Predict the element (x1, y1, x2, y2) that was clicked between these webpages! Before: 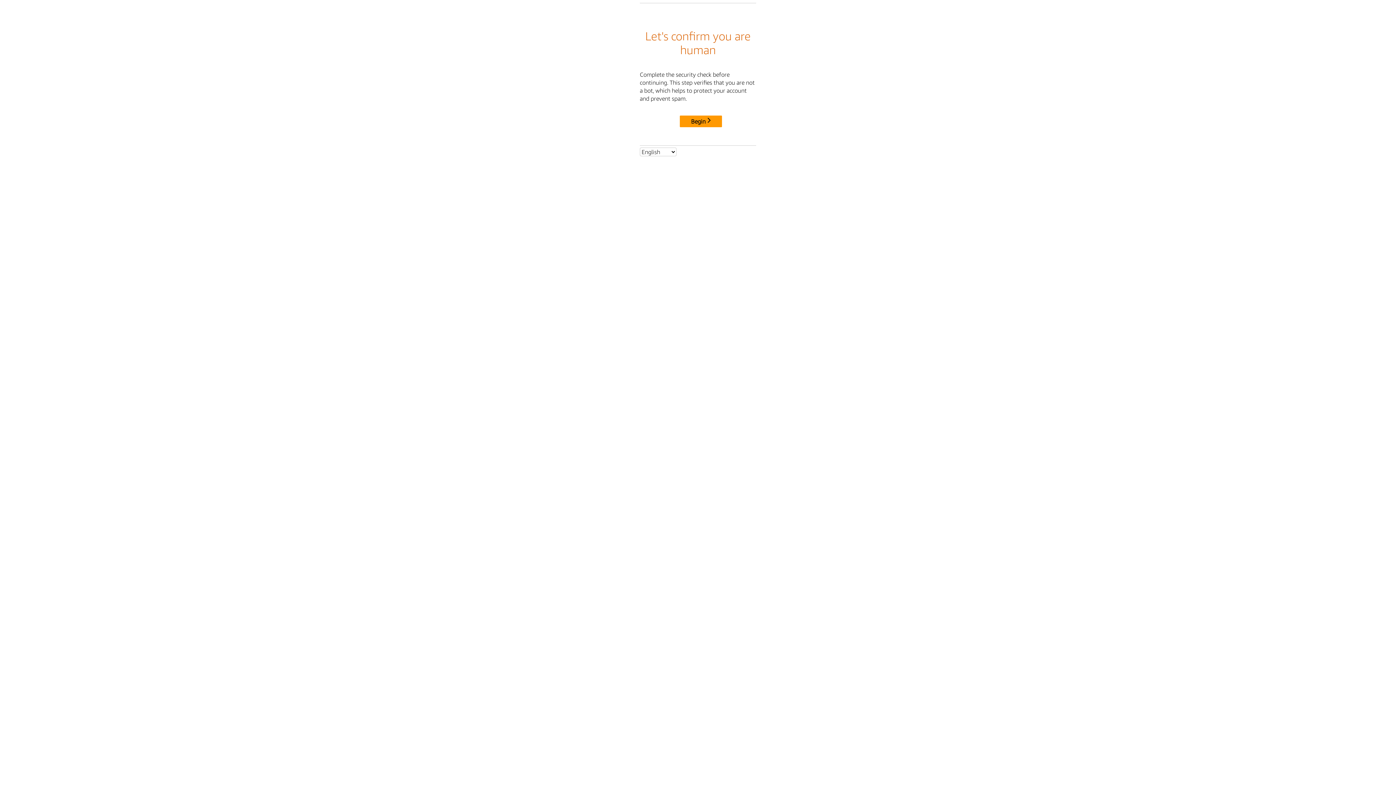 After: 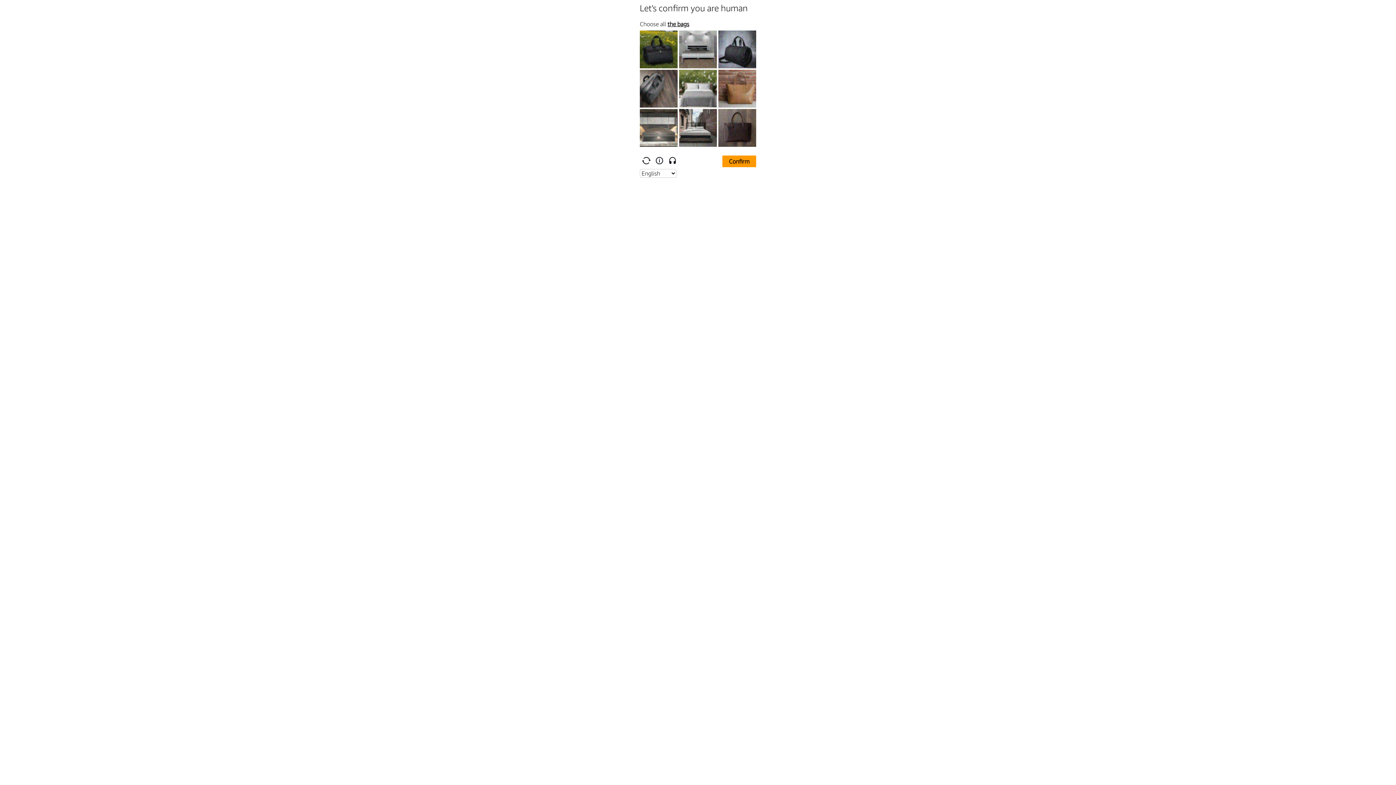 Action: bbox: (680, 115, 722, 127) label: Begin